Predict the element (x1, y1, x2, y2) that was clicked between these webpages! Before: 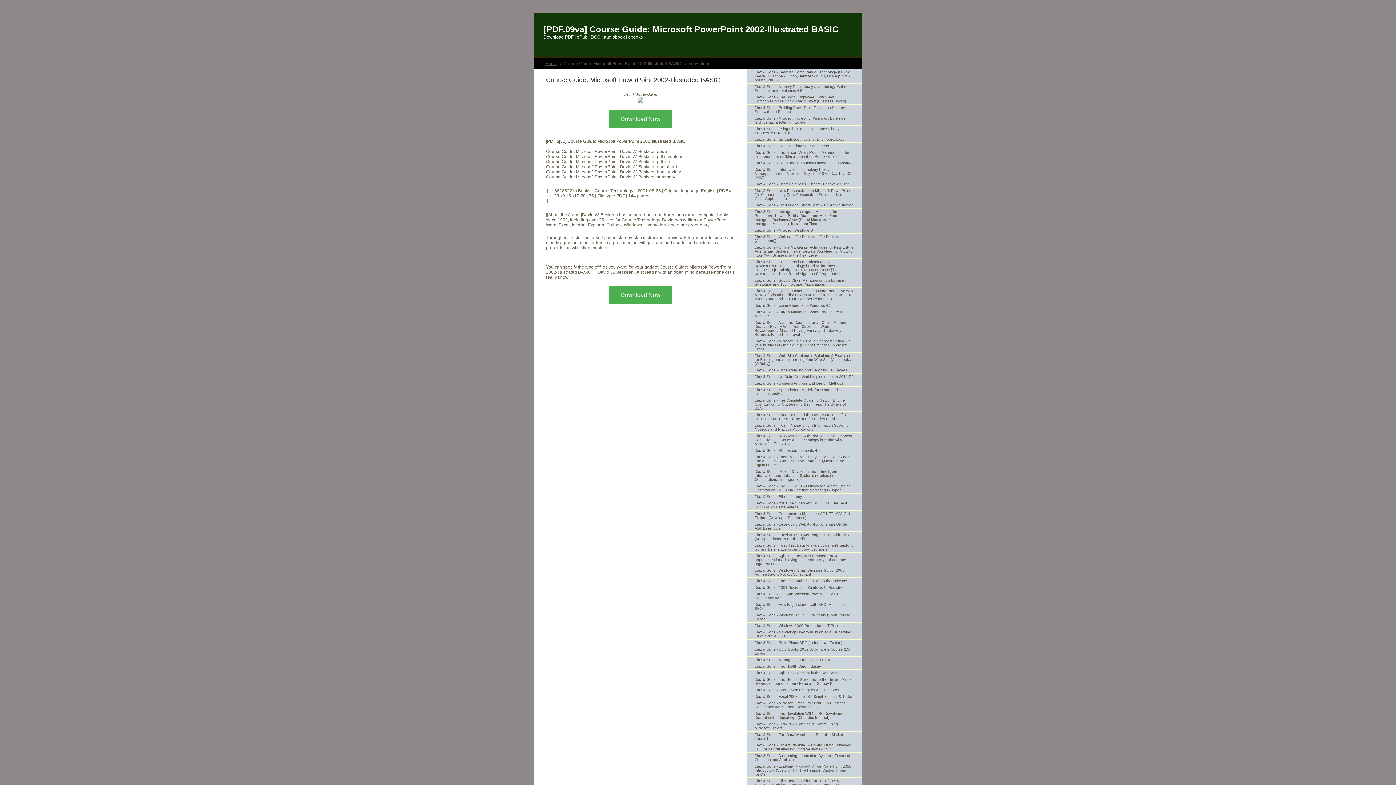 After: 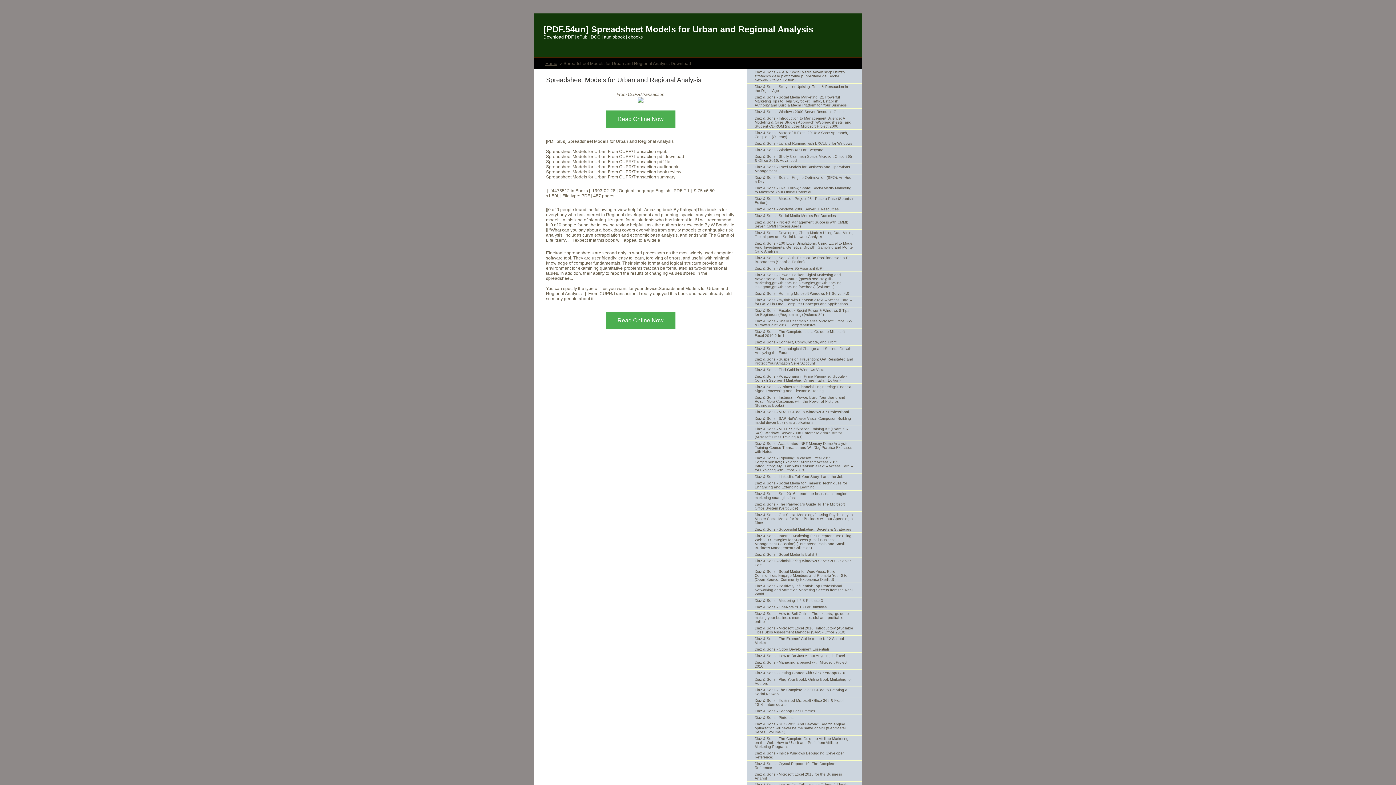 Action: label: Diaz & Sons - Spreadsheet Models for Urban and Regional Analysis bbox: (746, 386, 861, 397)